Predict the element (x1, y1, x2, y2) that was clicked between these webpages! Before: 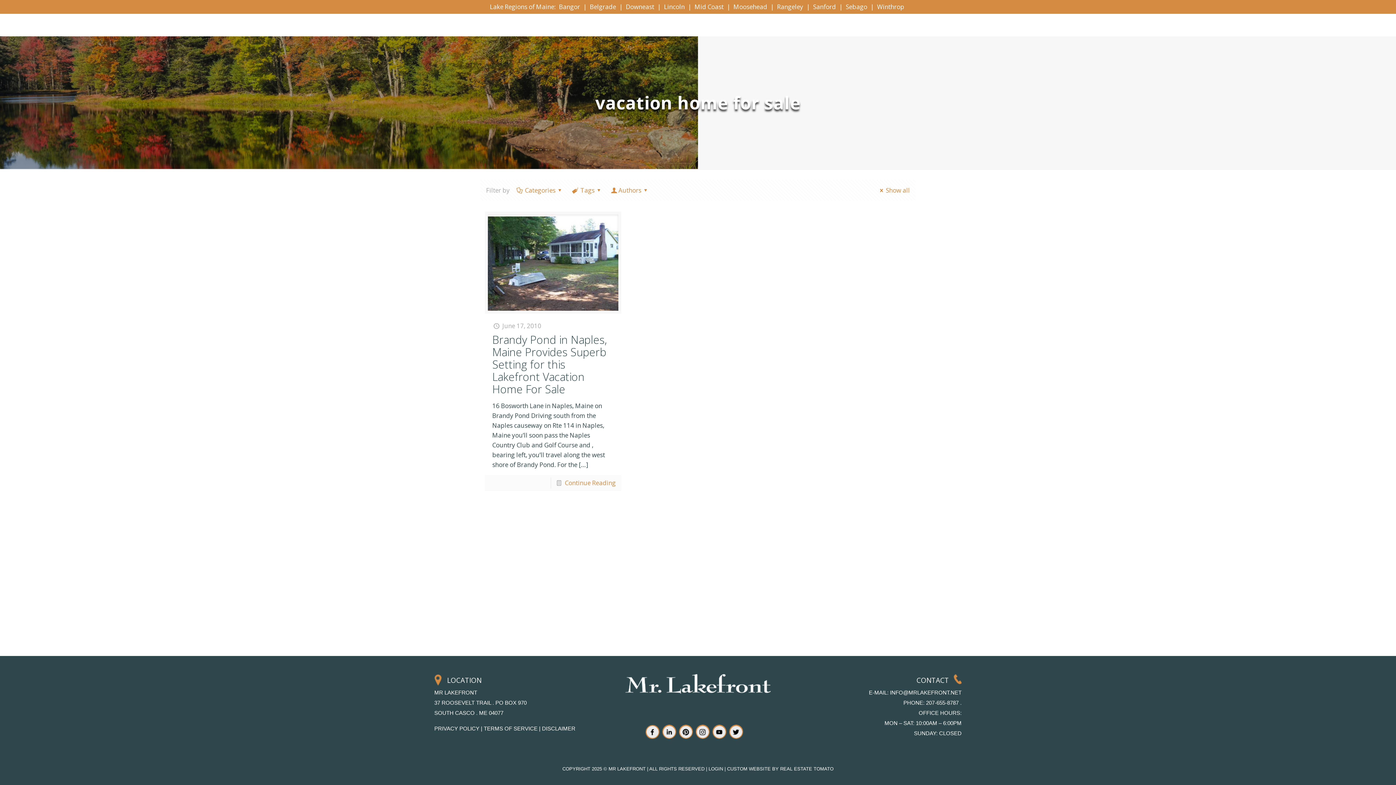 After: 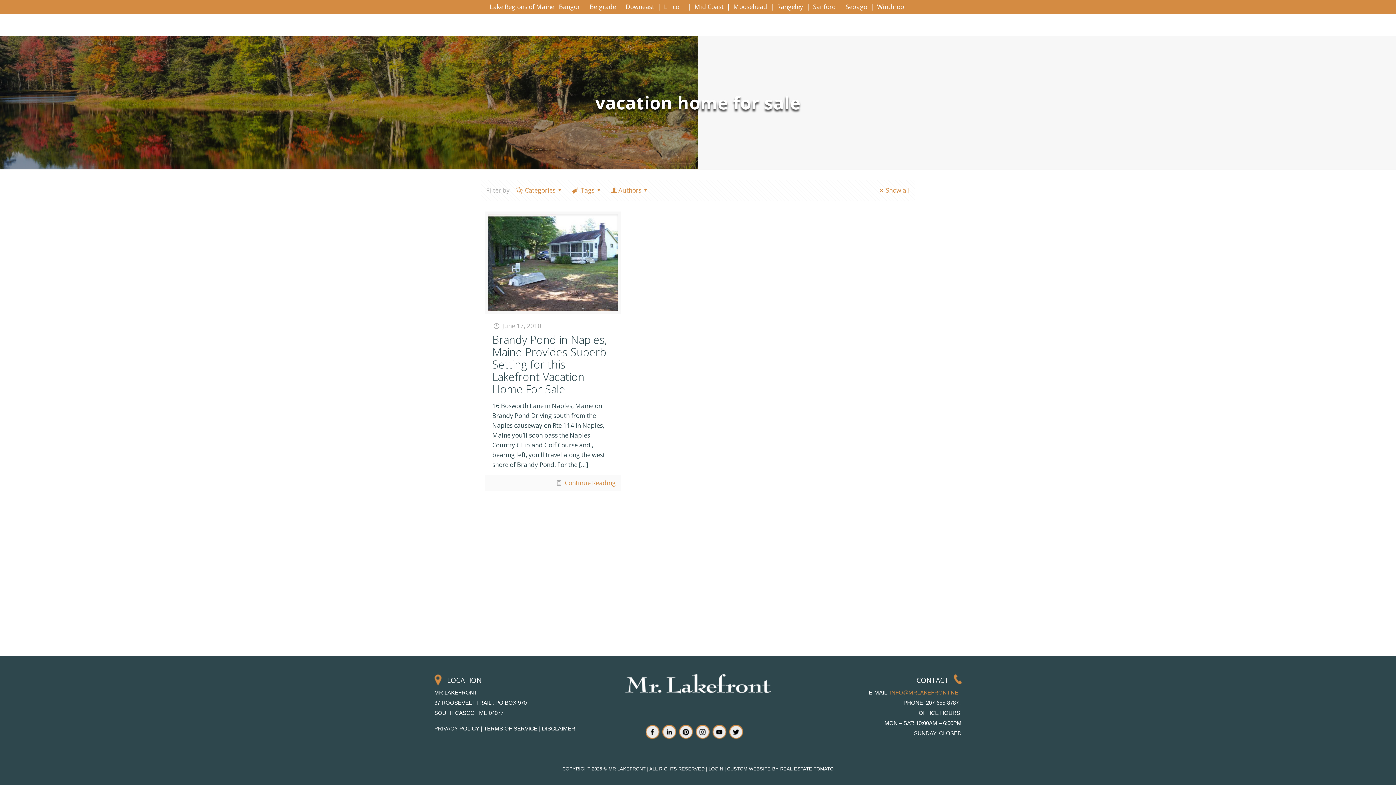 Action: bbox: (890, 689, 961, 696) label: INFO@MRLAKEFRONT.NET